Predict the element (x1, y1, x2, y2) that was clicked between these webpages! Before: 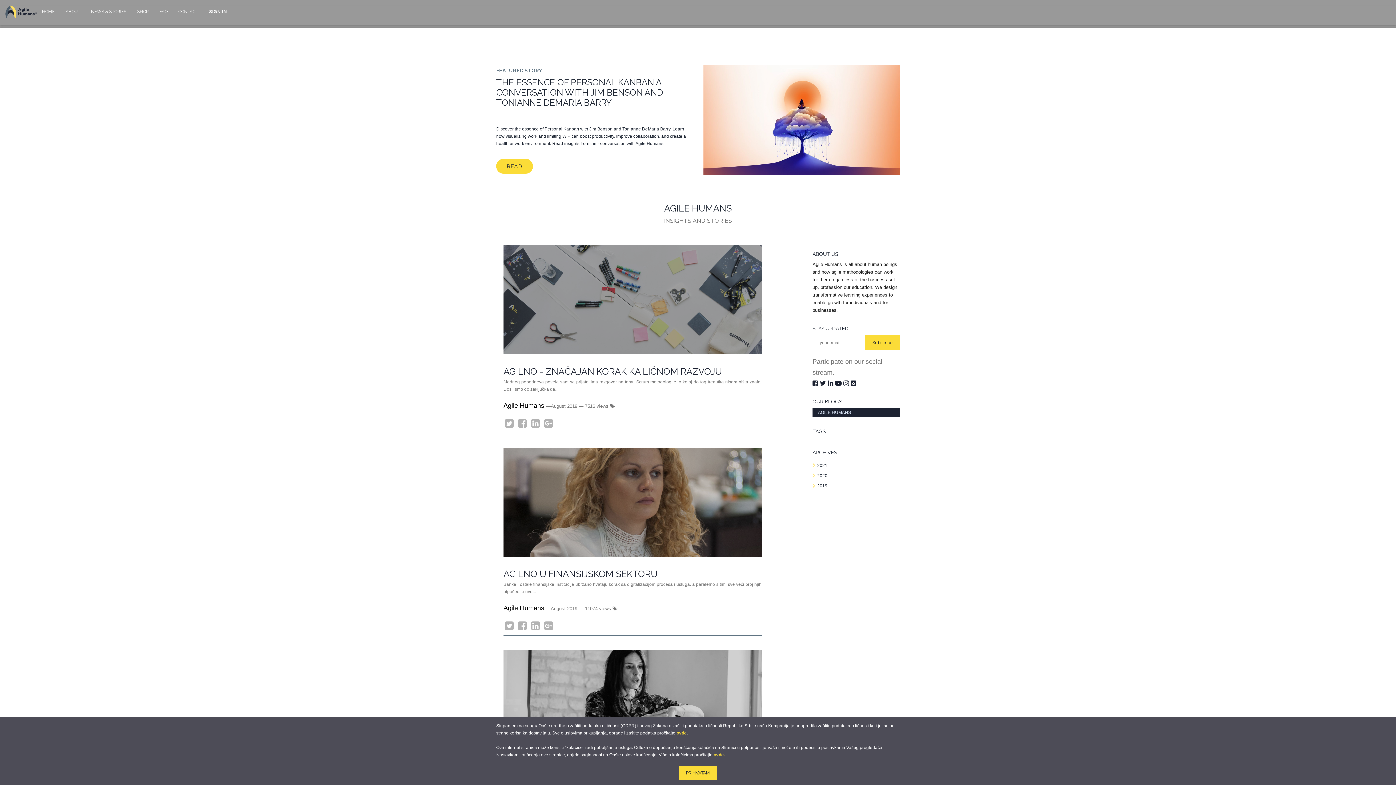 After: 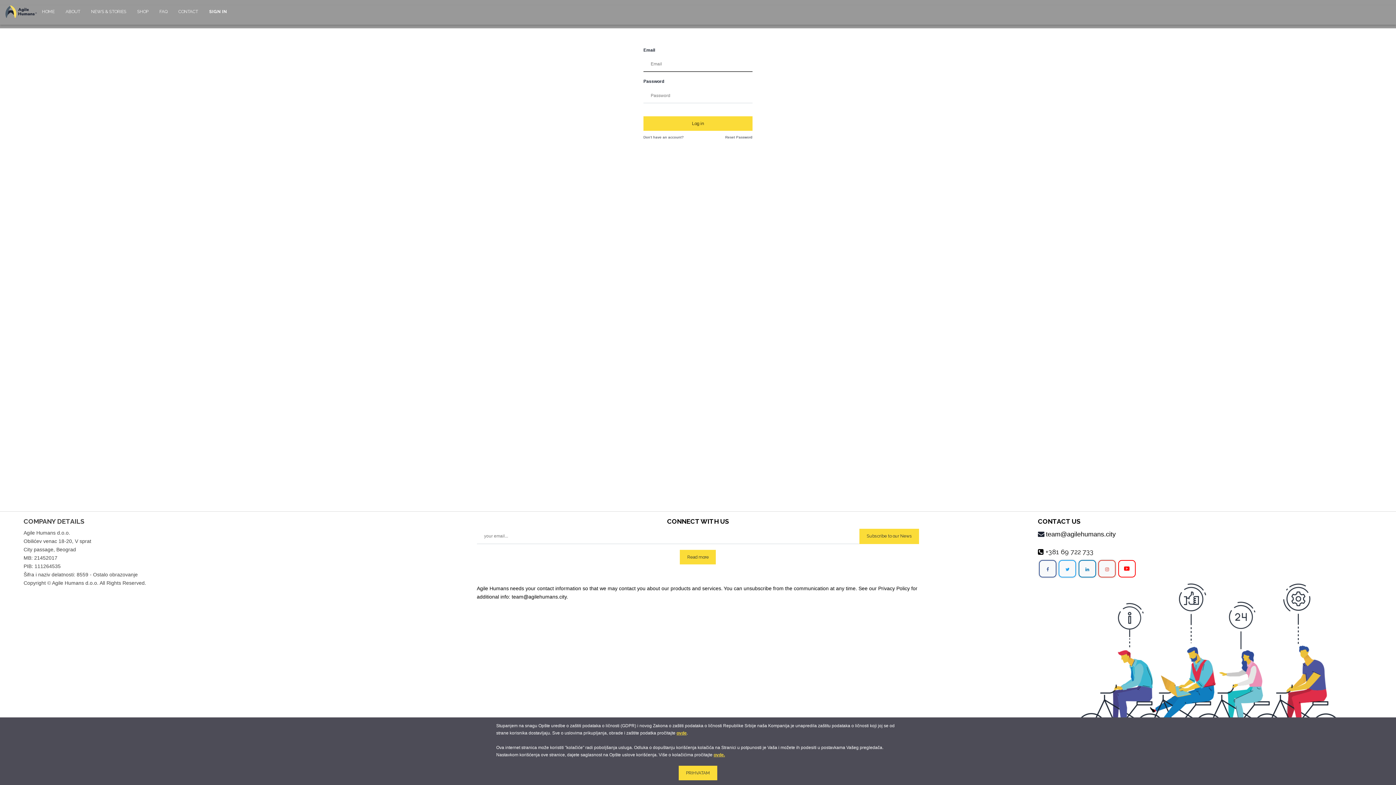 Action: bbox: (203, 5, 232, 24) label: SIGN IN